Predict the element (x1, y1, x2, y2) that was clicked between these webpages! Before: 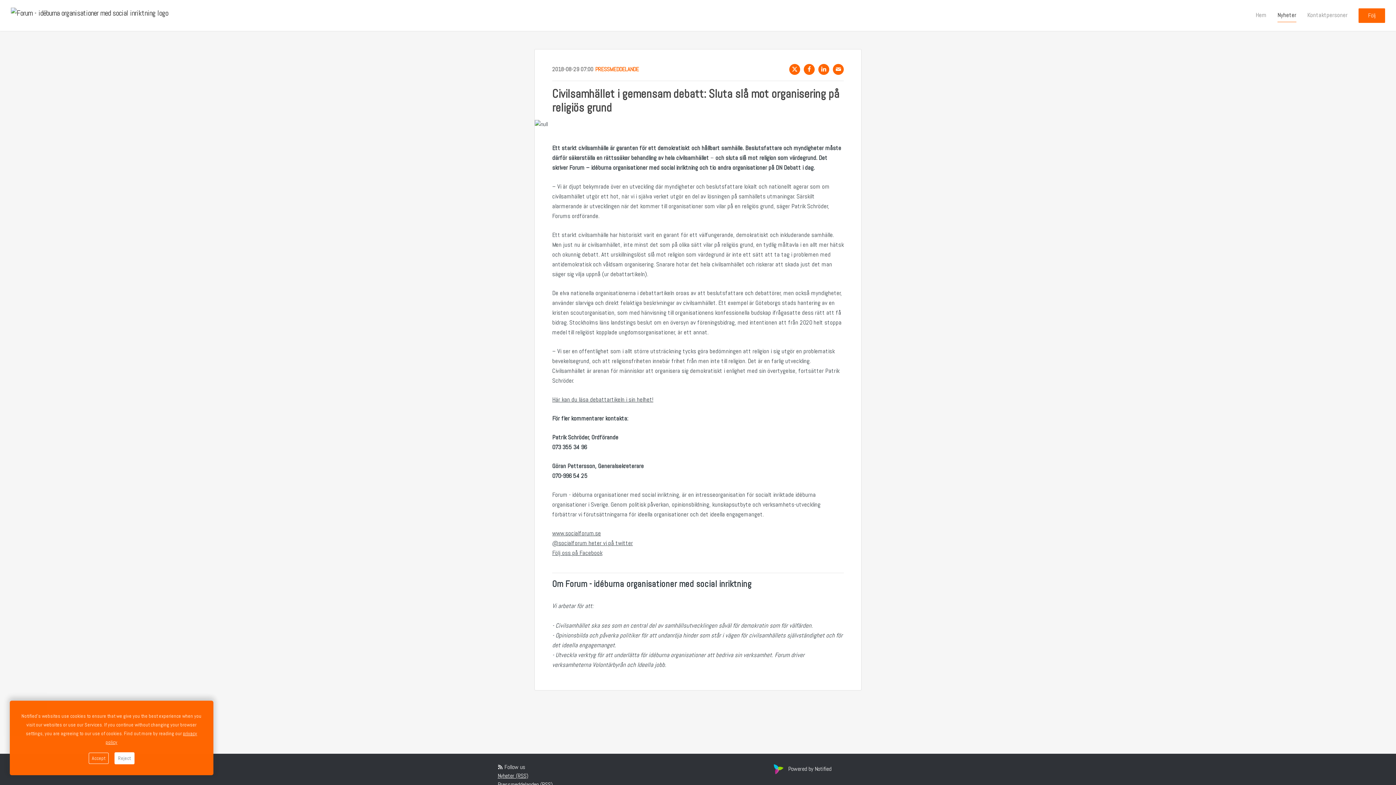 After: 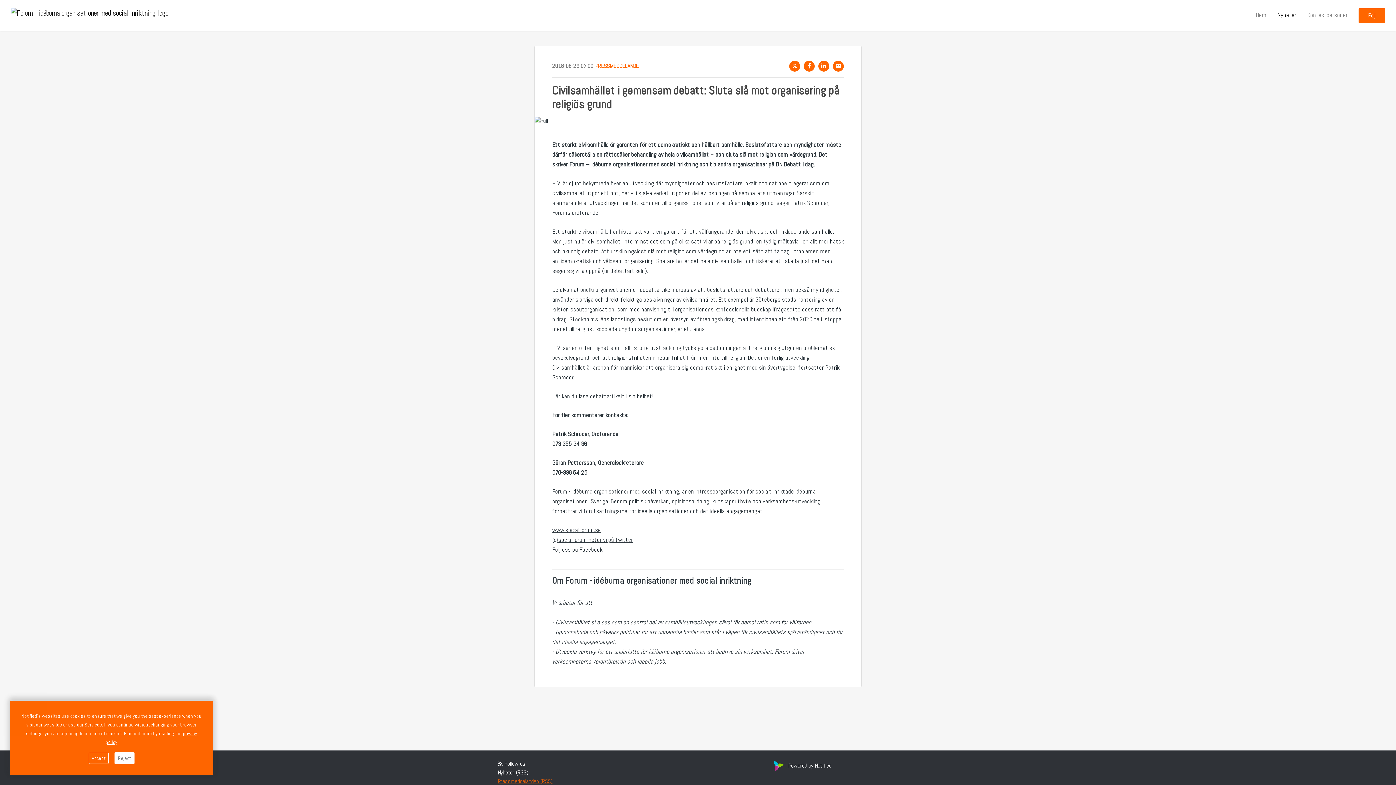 Action: bbox: (497, 781, 552, 788) label: Pressmeddelanden (RSS)